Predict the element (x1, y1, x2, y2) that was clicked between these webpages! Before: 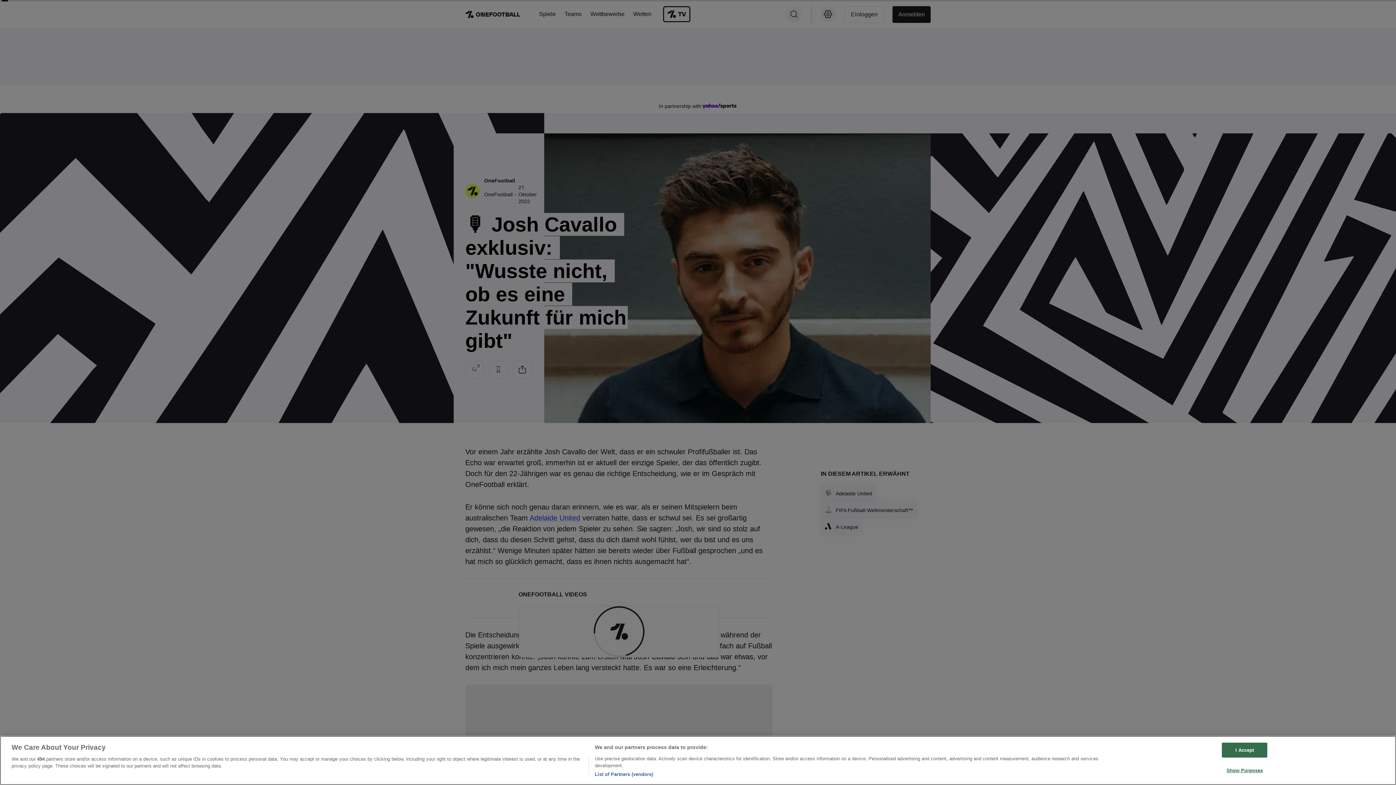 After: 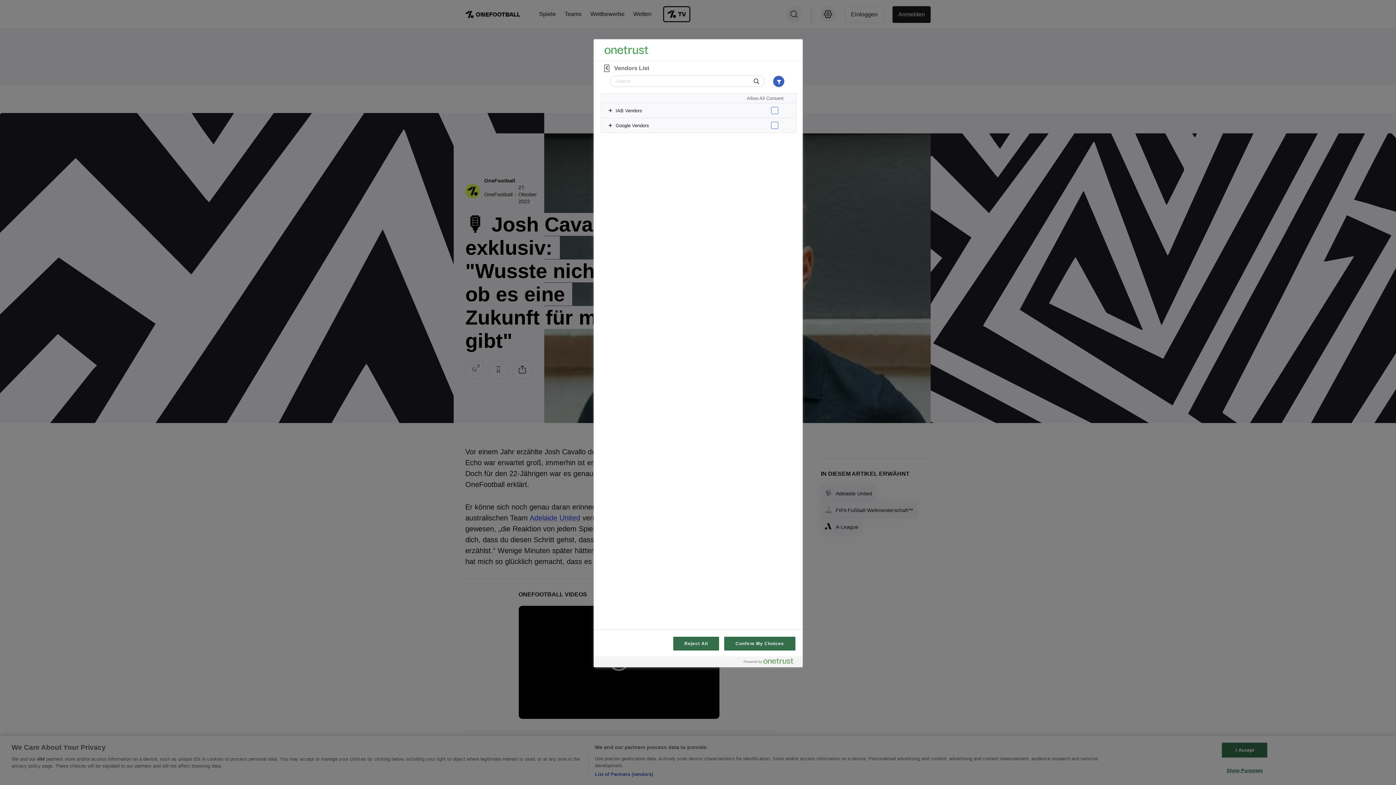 Action: bbox: (594, 771, 653, 778) label: List of Partners (vendors)